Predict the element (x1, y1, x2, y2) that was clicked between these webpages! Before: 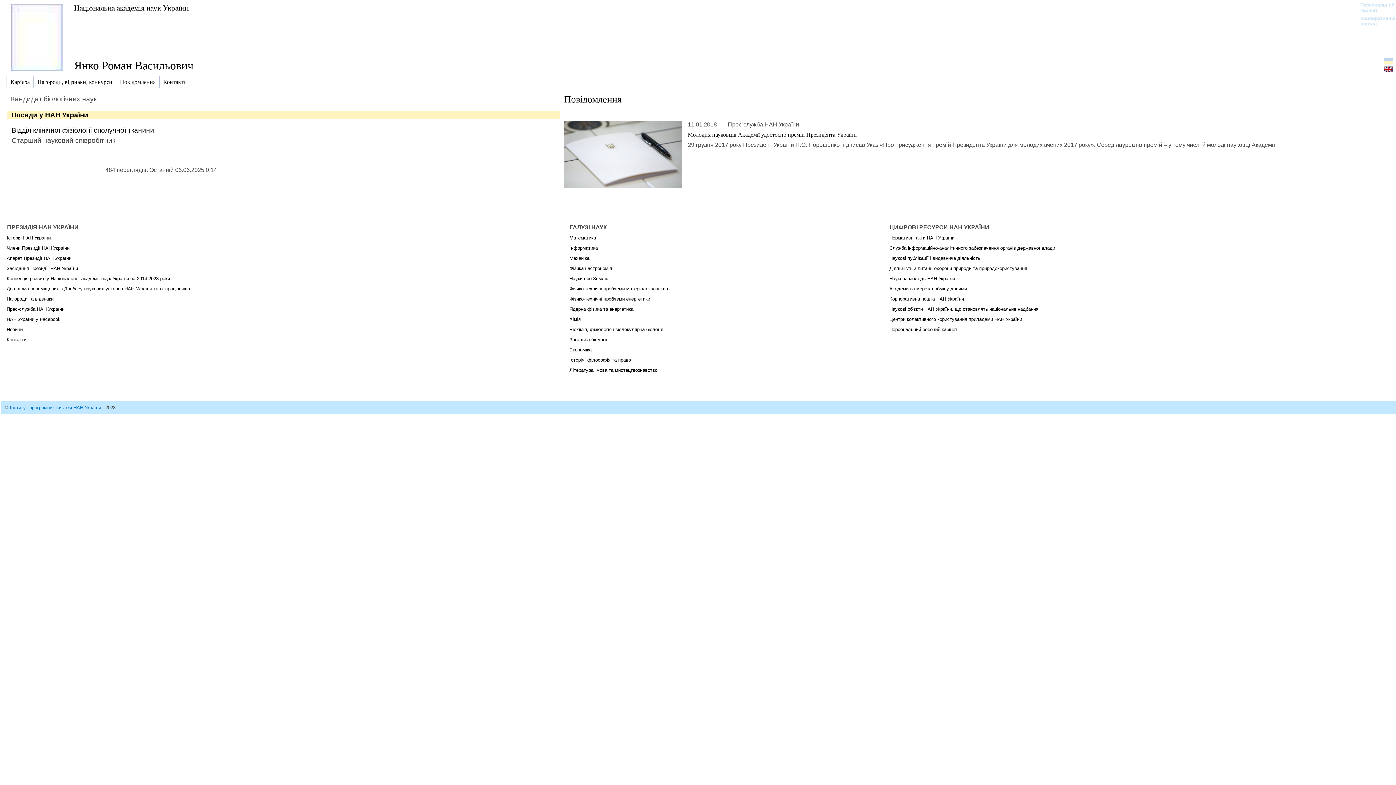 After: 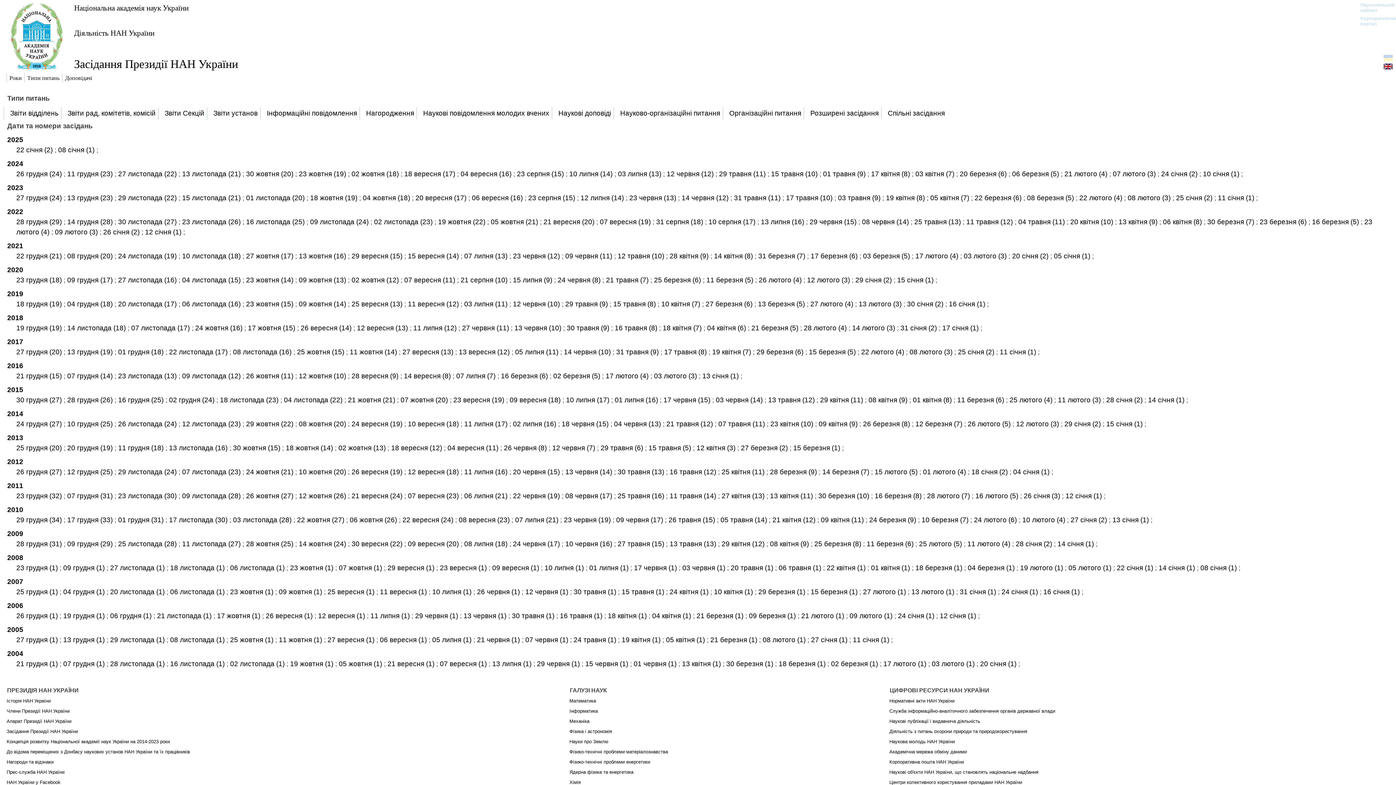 Action: label: Засідання Президії НАН України bbox: (6, 265, 78, 271)